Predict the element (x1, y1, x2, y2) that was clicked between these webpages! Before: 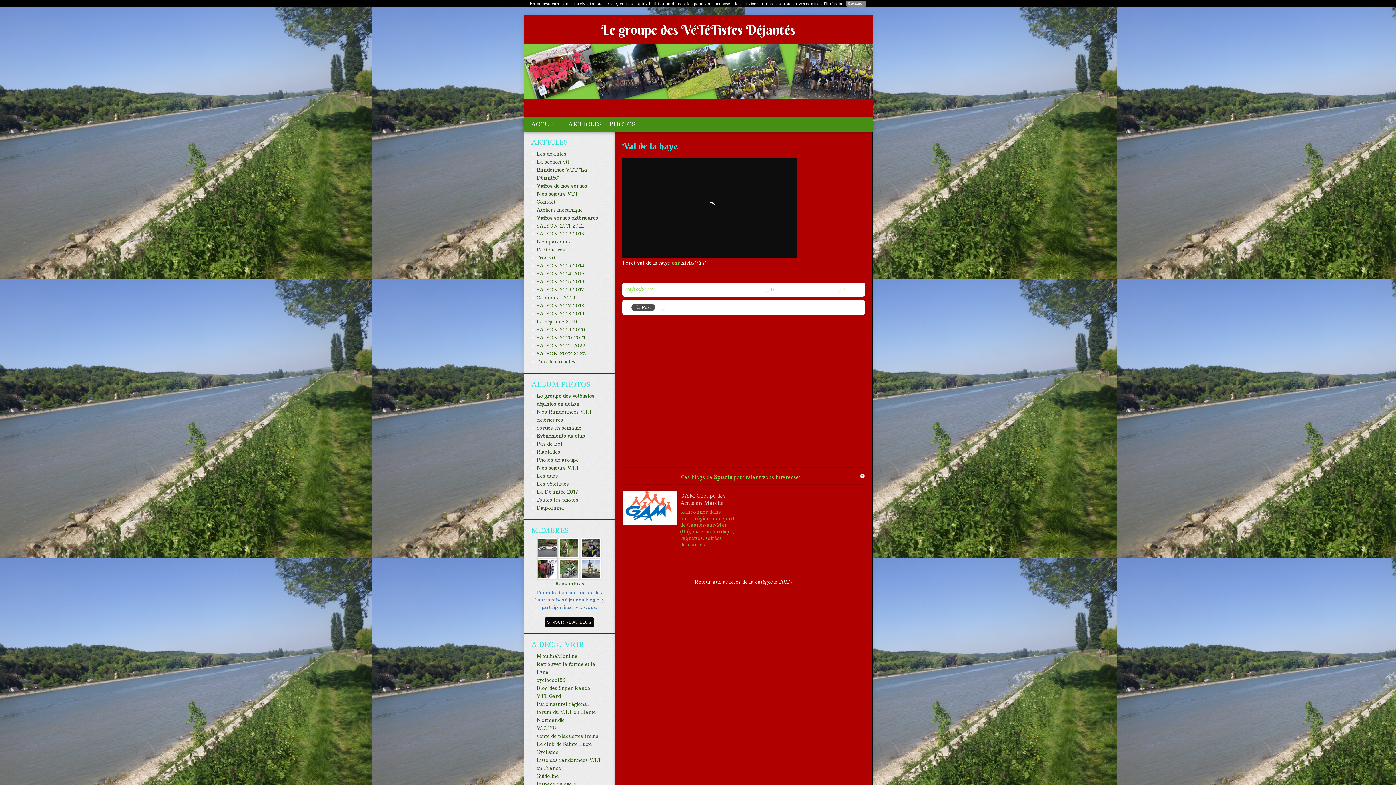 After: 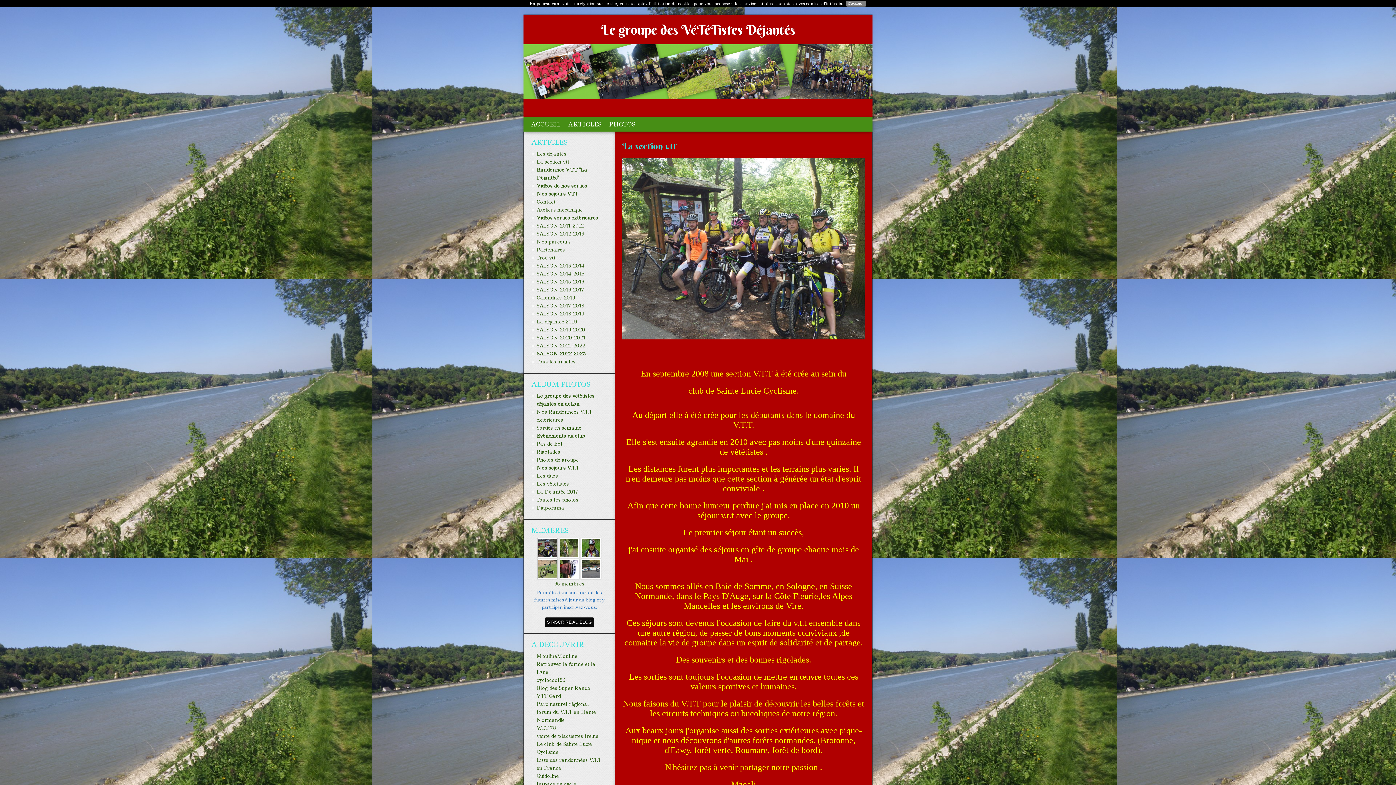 Action: bbox: (536, 158, 569, 165) label: La section vtt